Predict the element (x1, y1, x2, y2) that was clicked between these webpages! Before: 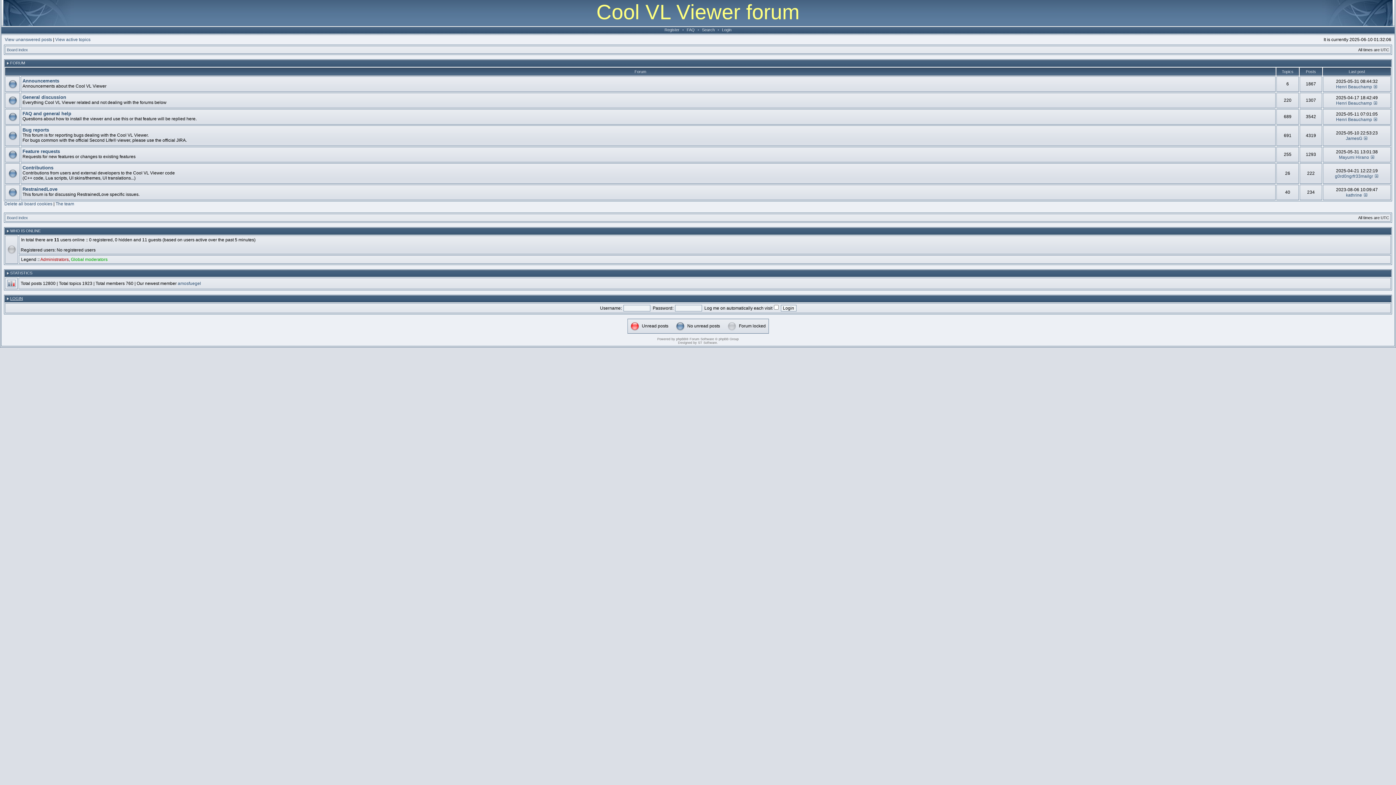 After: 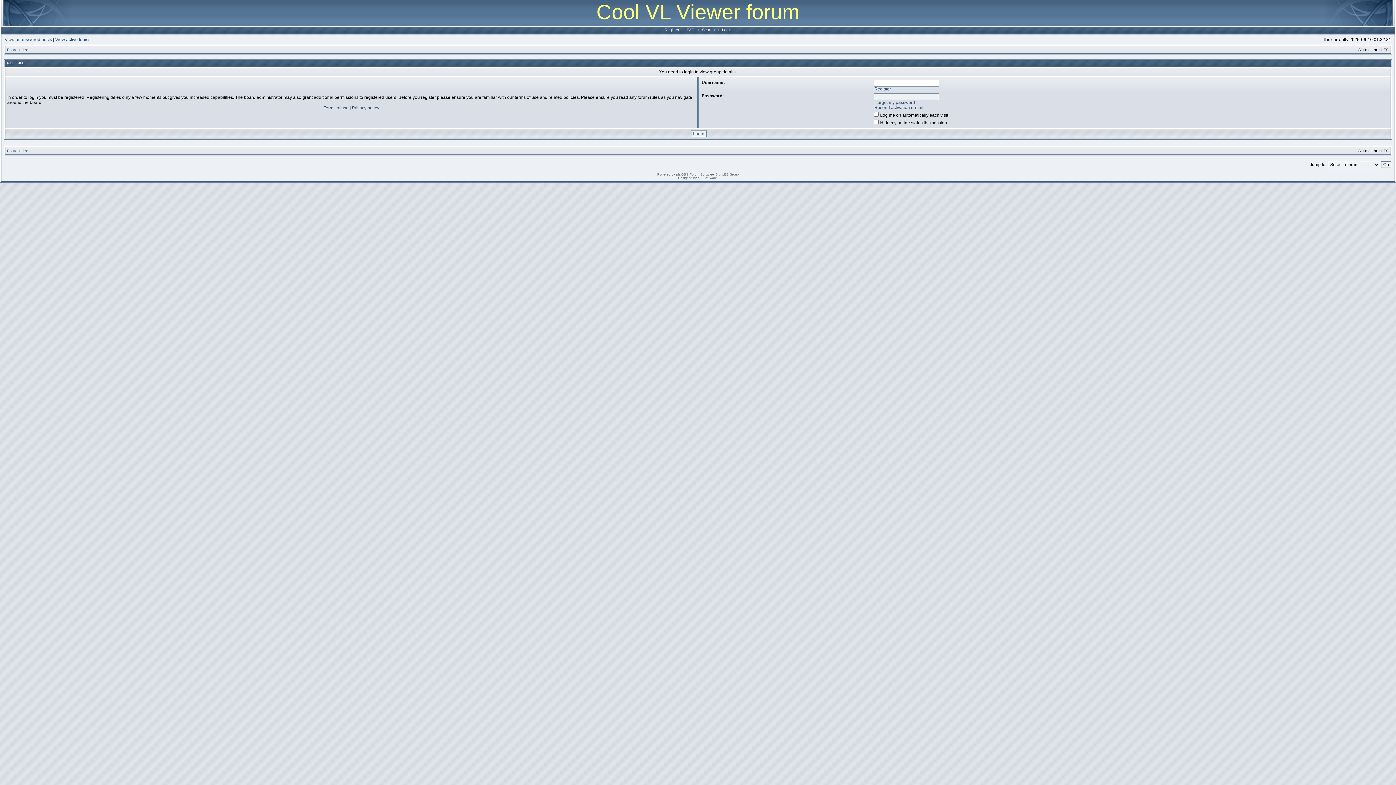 Action: label: Administrators bbox: (40, 257, 68, 262)